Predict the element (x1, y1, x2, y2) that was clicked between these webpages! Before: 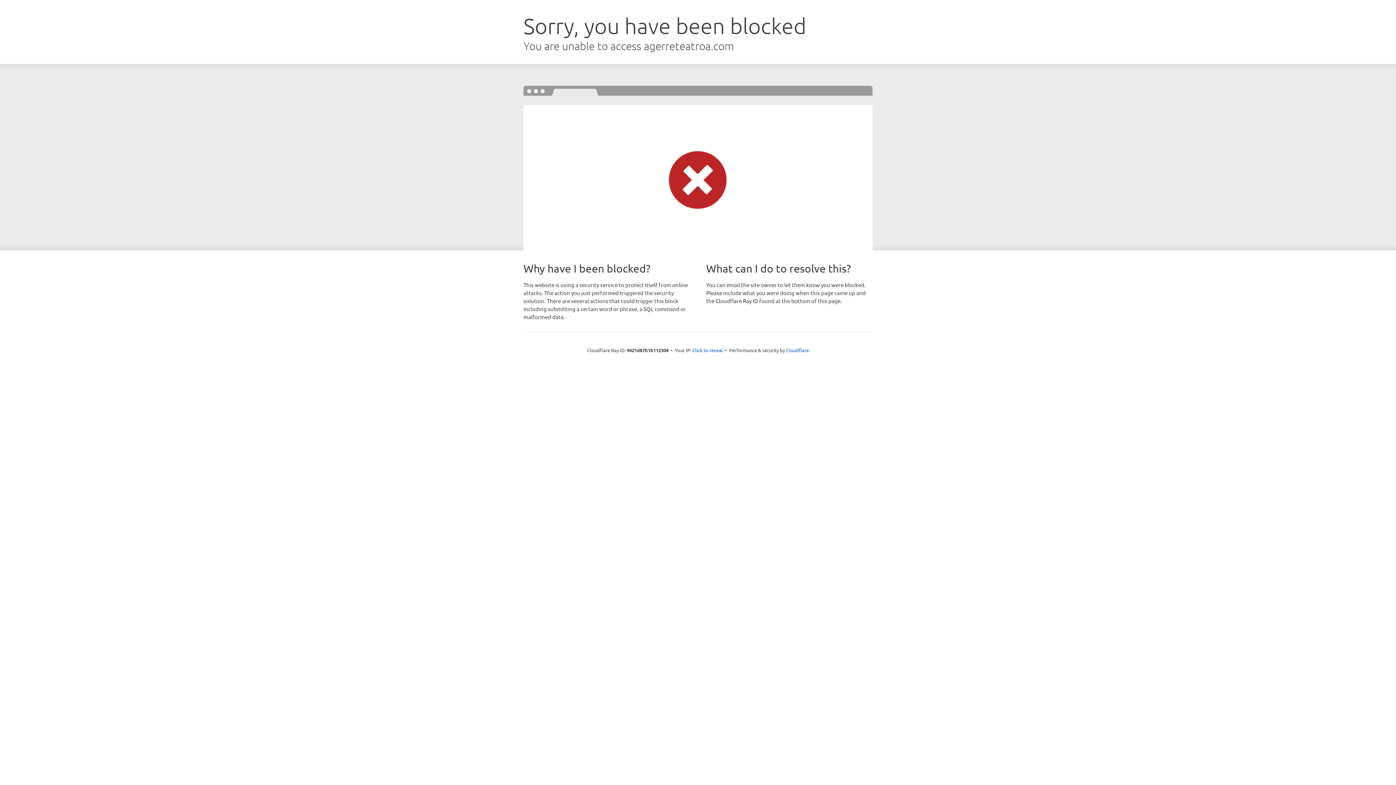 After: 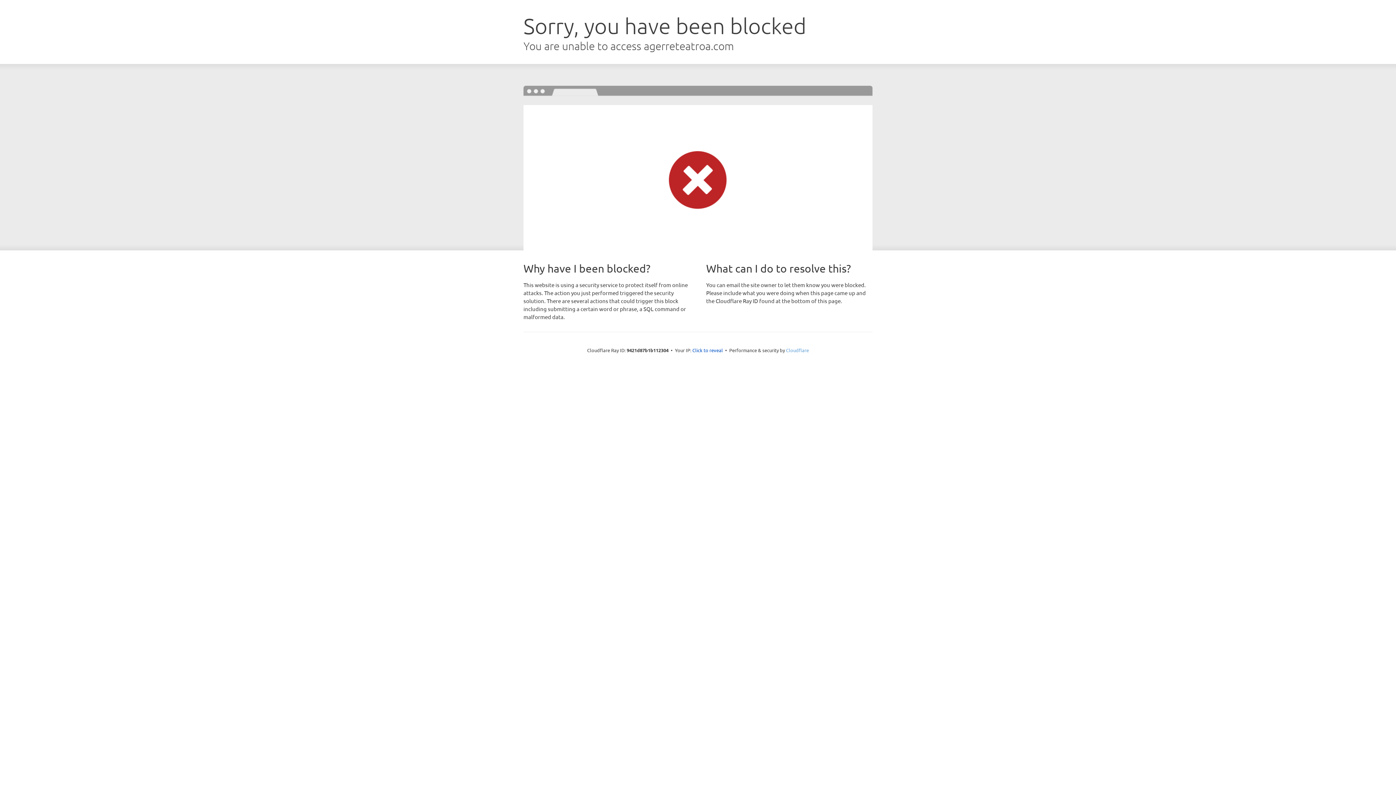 Action: label: Cloudflare bbox: (786, 347, 809, 353)